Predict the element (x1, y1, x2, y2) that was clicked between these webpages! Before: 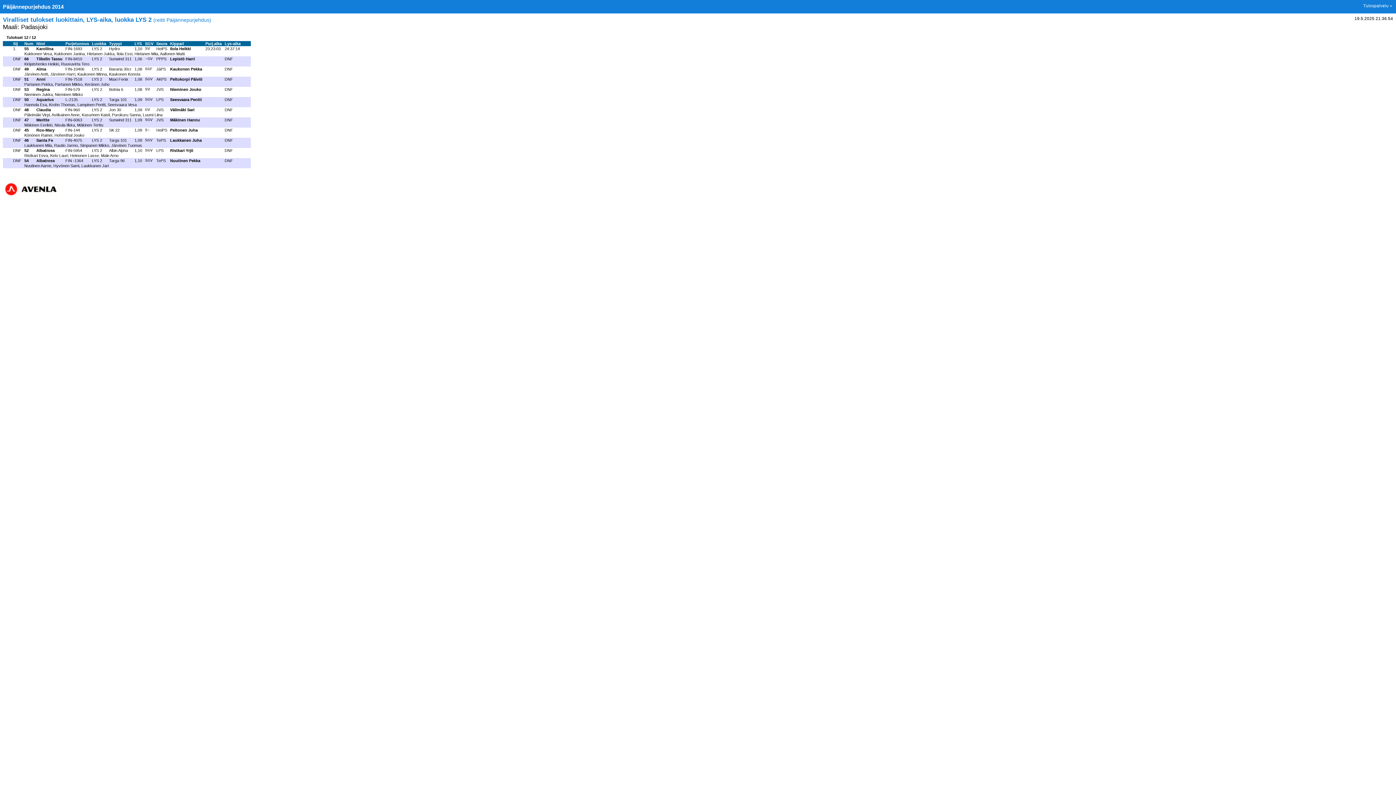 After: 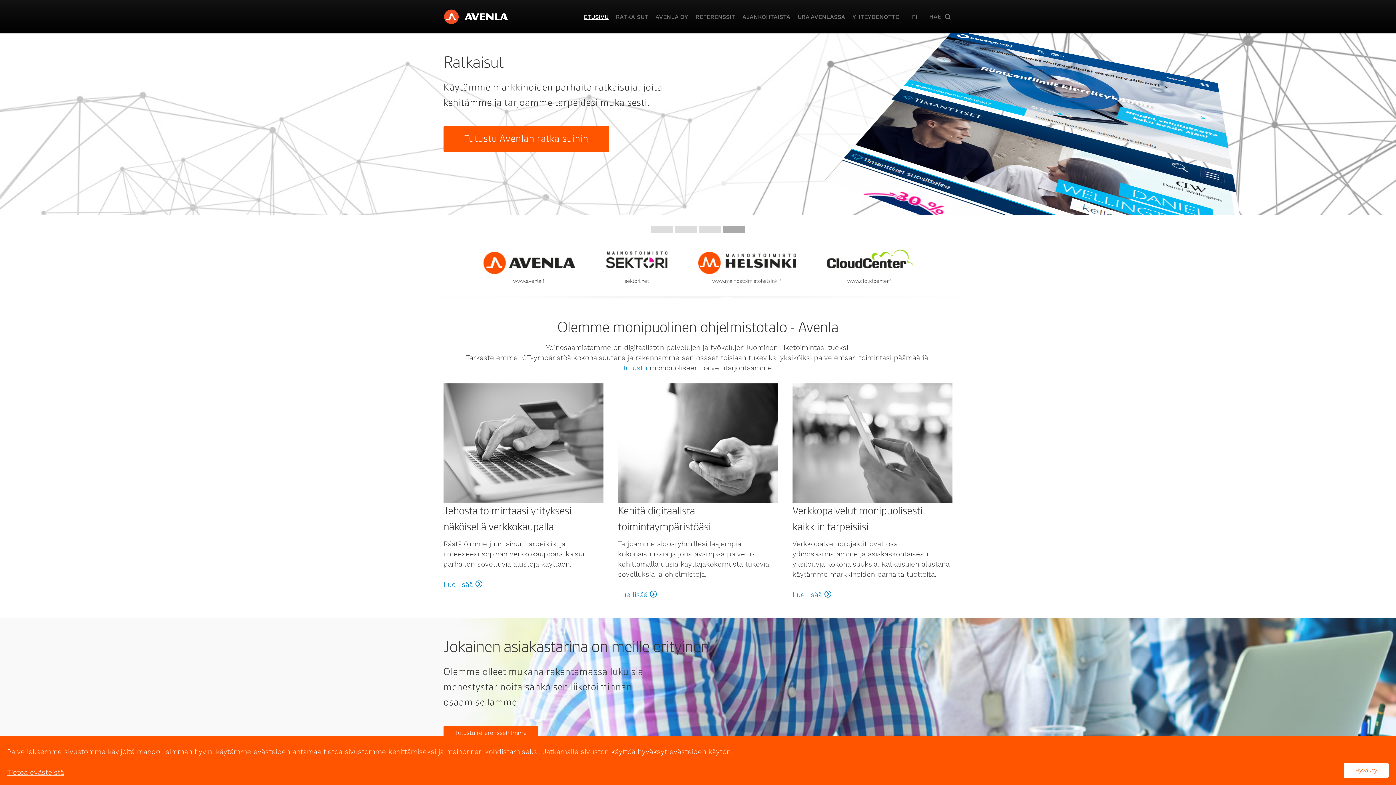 Action: bbox: (3, 196, 58, 201)